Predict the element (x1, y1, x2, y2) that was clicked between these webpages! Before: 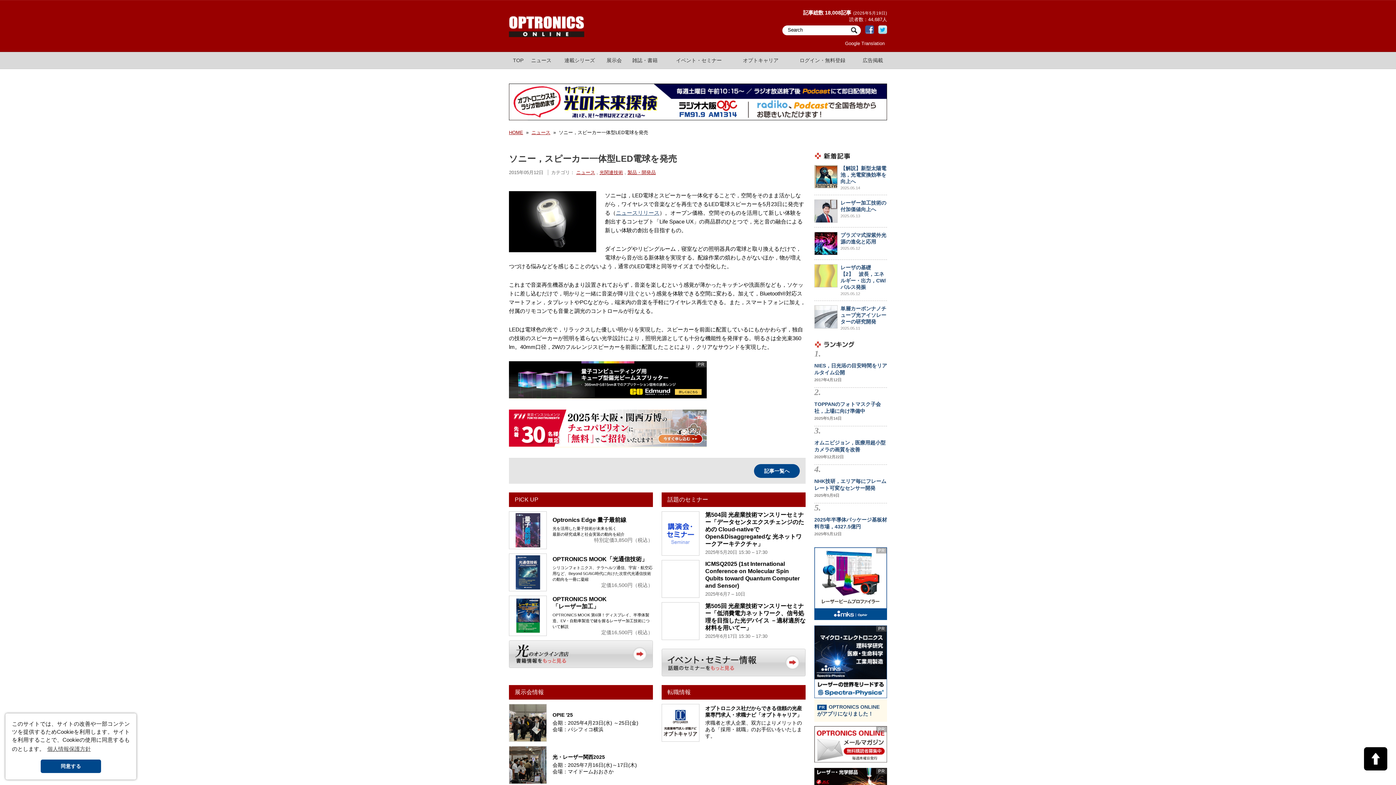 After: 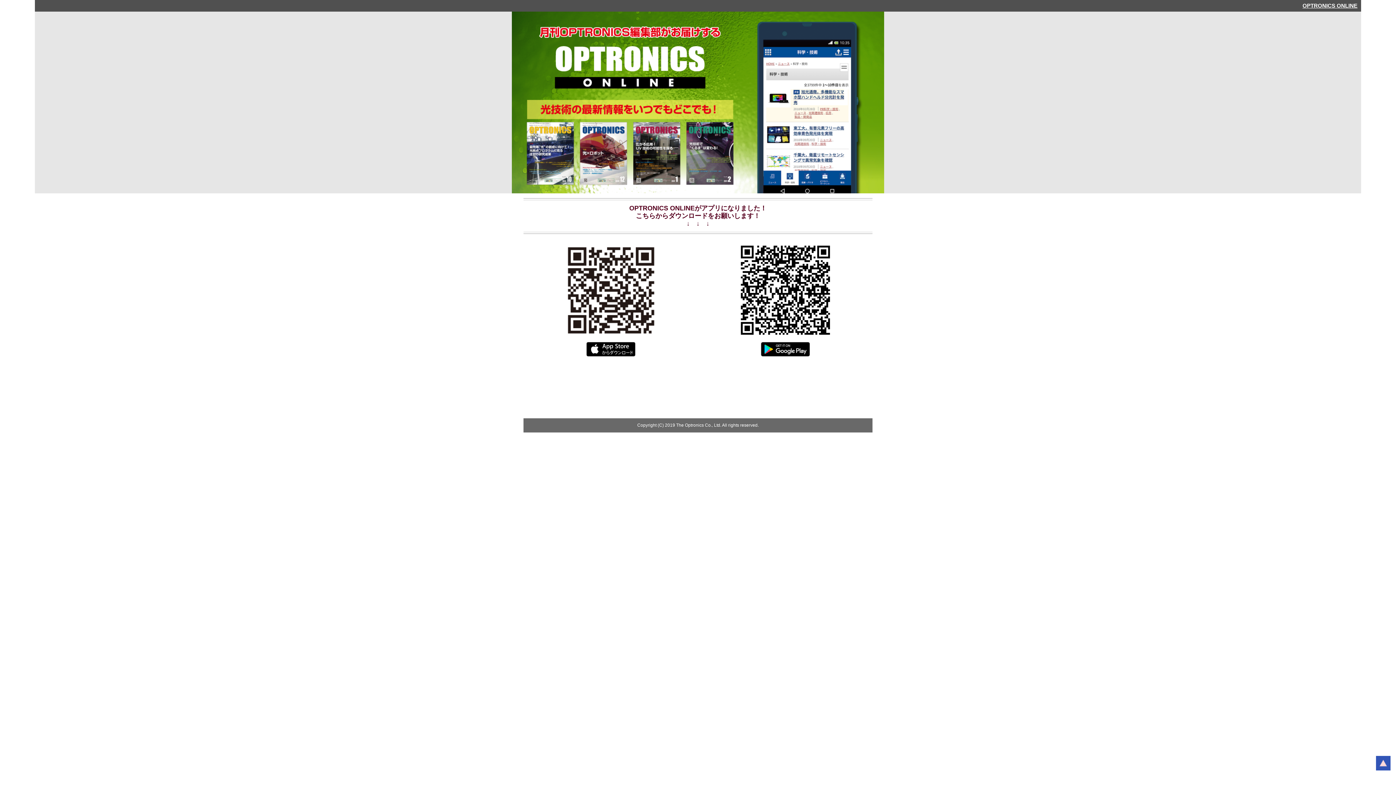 Action: bbox: (814, 699, 887, 722) label: OPTRONICS ONLINEがアプリになりました！